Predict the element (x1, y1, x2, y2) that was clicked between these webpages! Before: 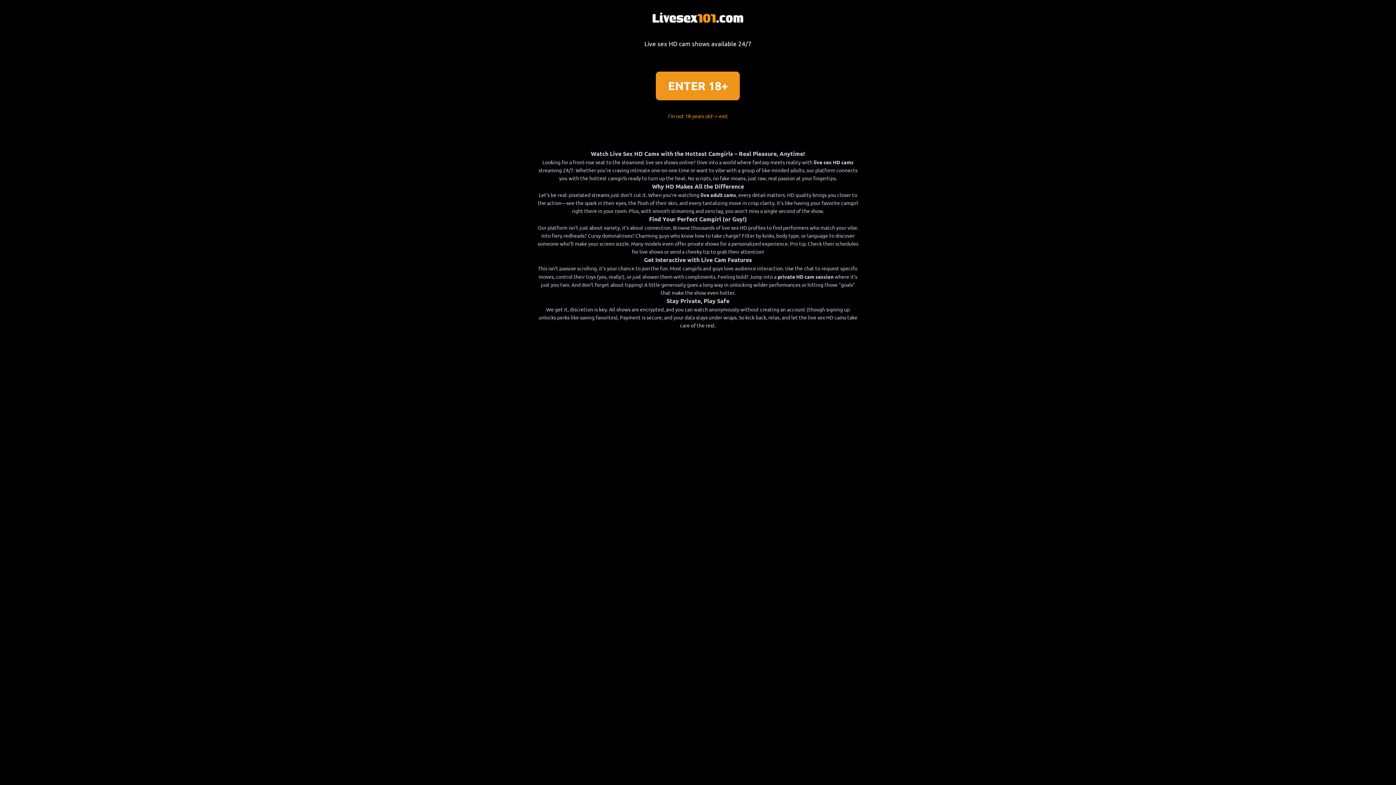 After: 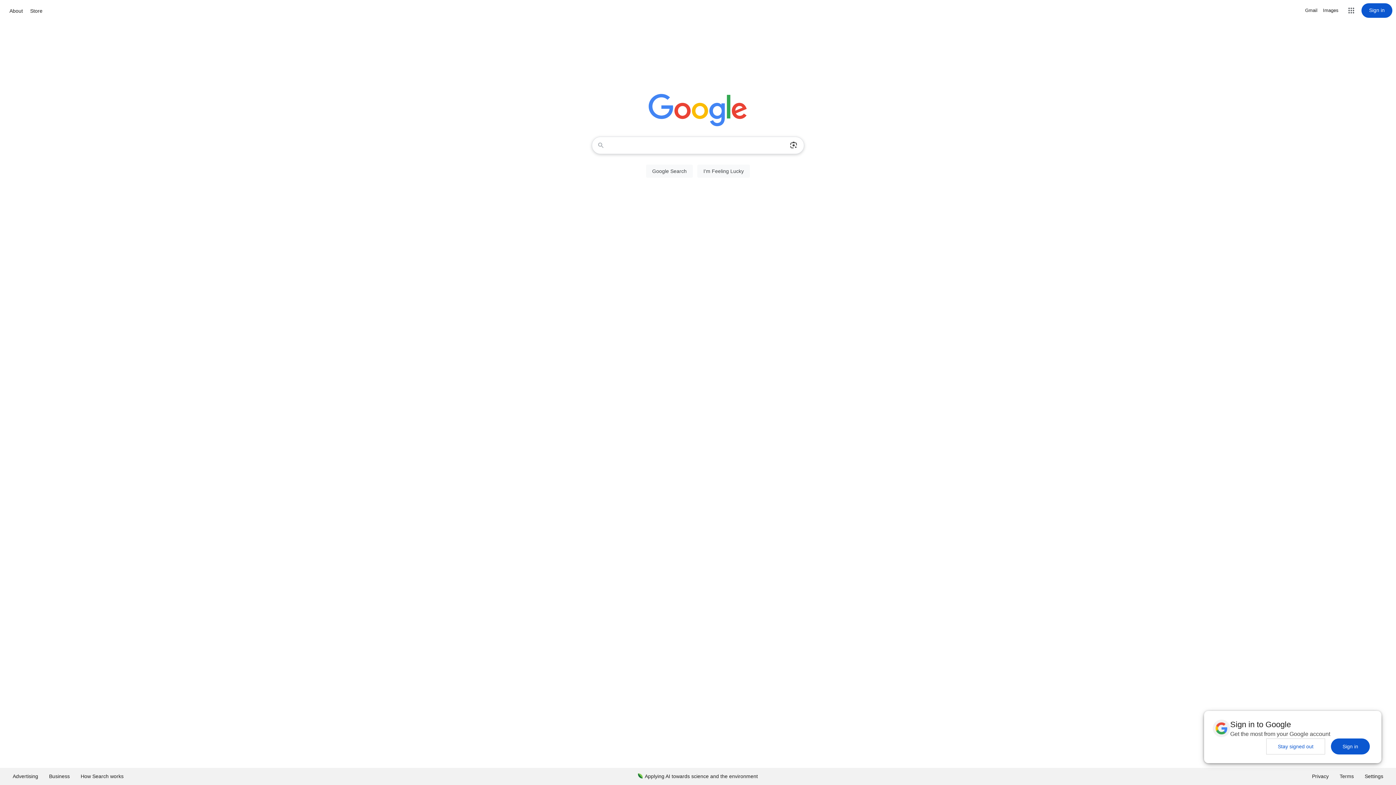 Action: bbox: (668, 112, 728, 119) label: I’m not 18 years old -> exit